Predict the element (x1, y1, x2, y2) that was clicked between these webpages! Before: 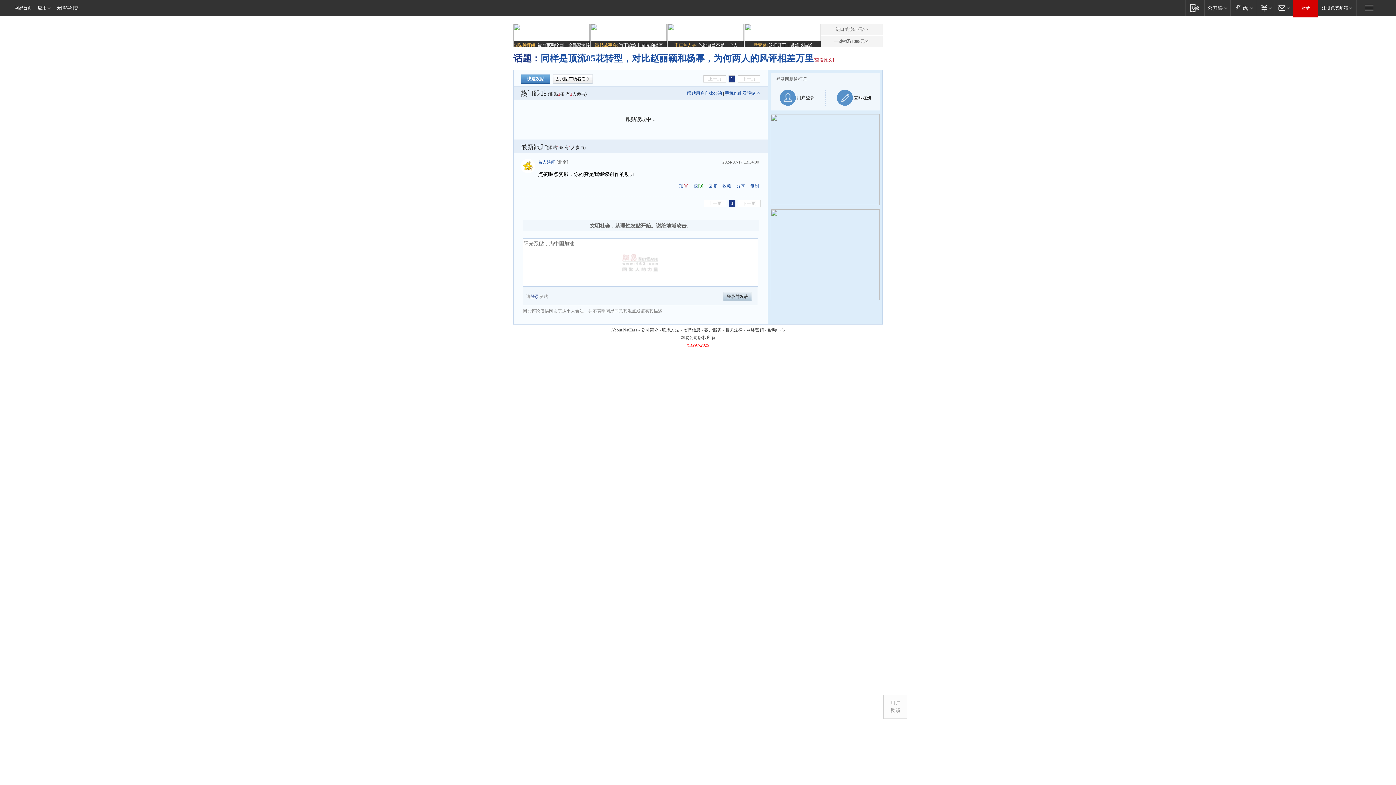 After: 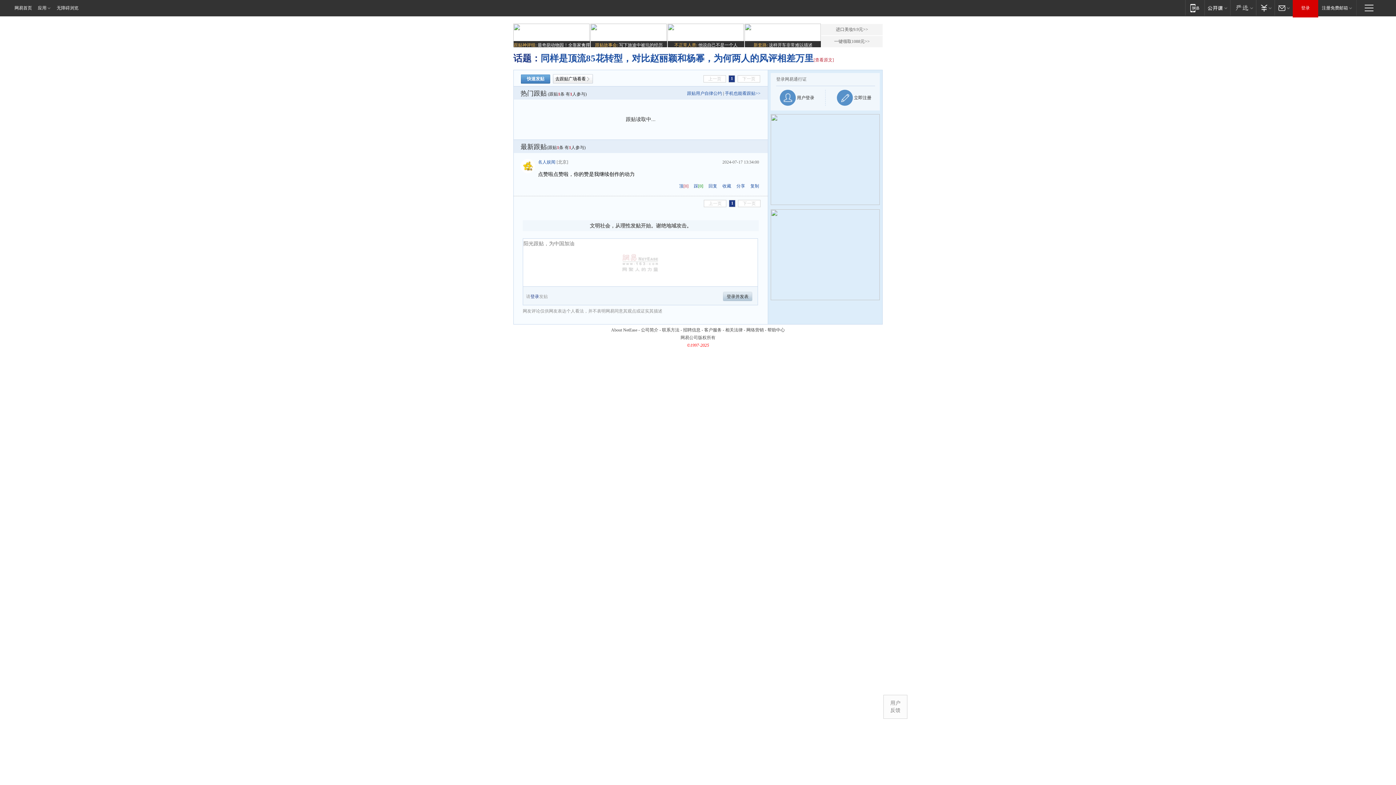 Action: label: 用户
反馈 bbox: (884, 695, 907, 718)